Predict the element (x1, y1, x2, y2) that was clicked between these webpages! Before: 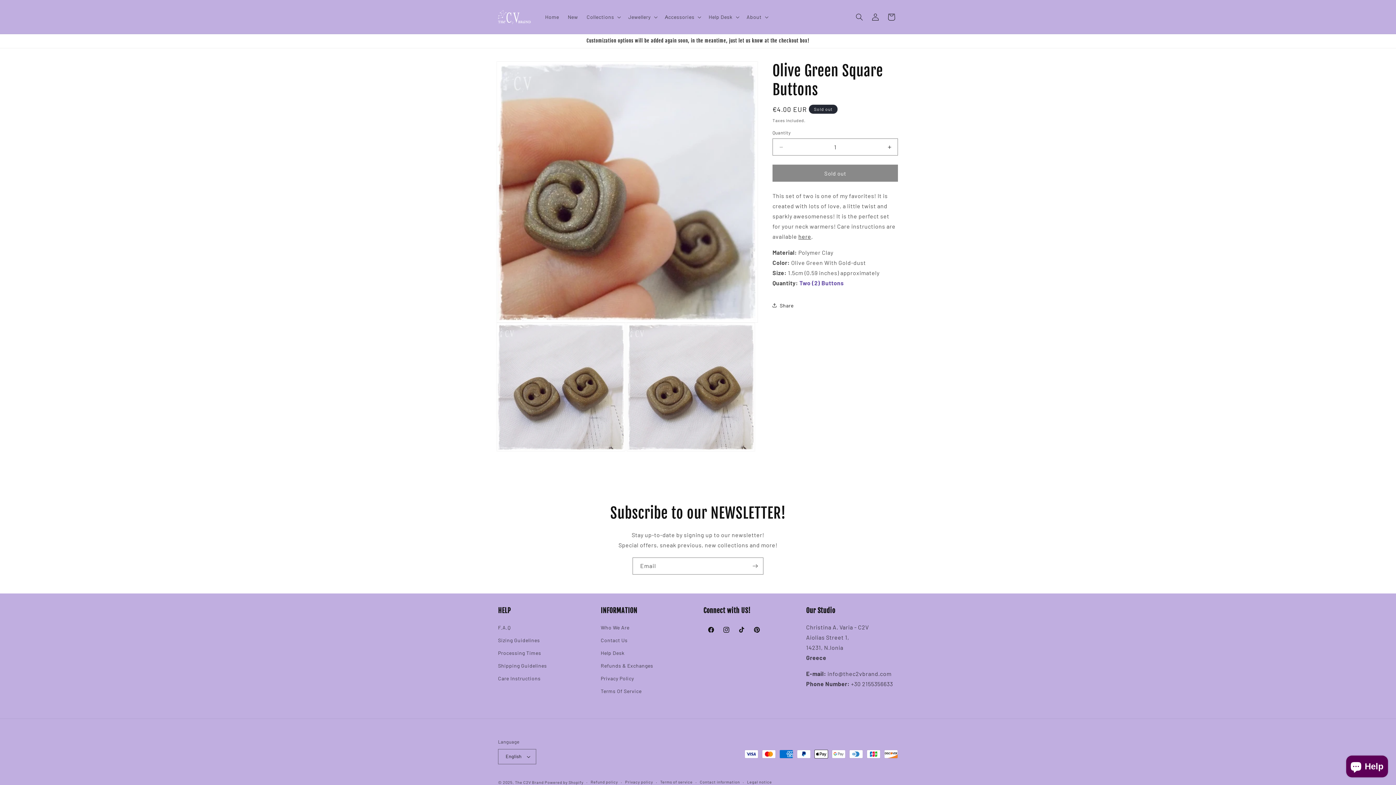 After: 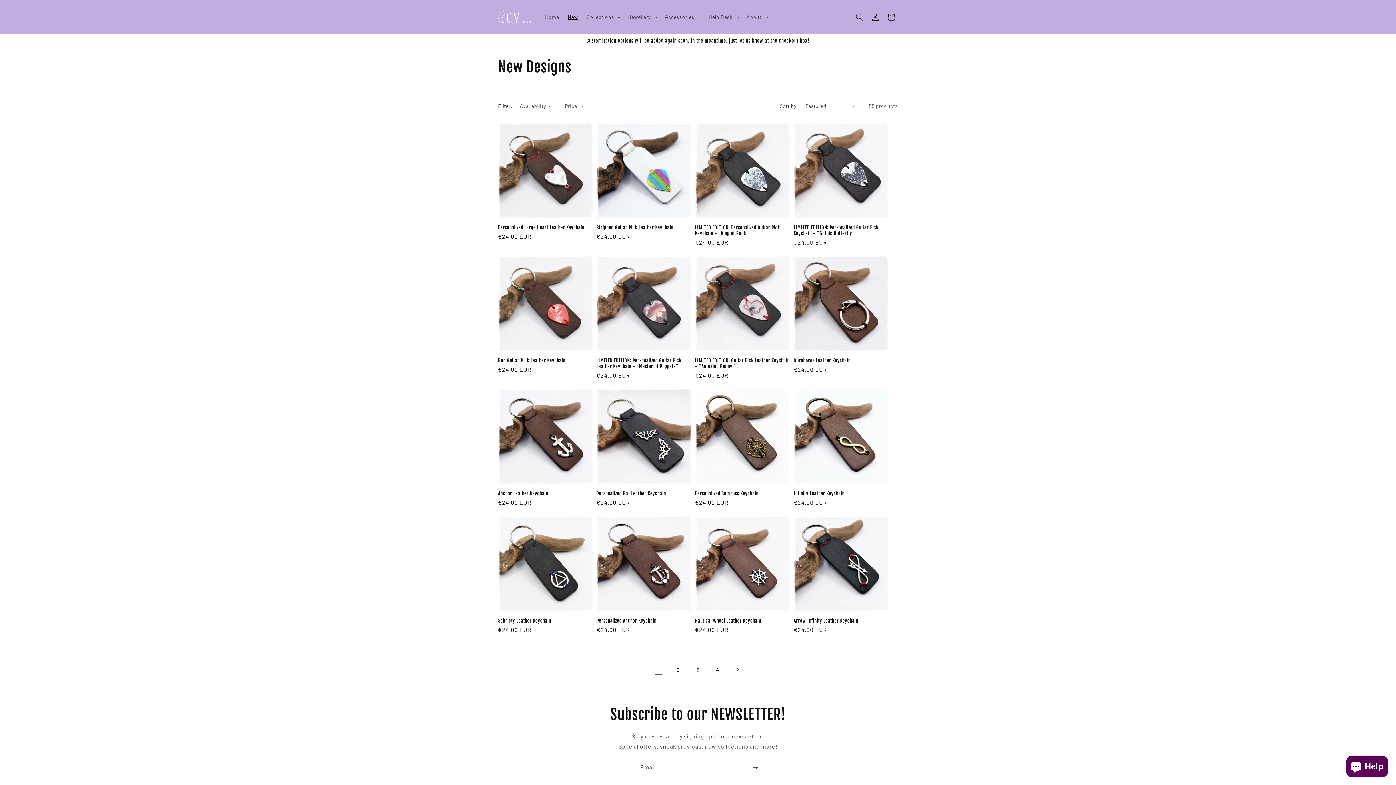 Action: bbox: (563, 9, 582, 24) label: New